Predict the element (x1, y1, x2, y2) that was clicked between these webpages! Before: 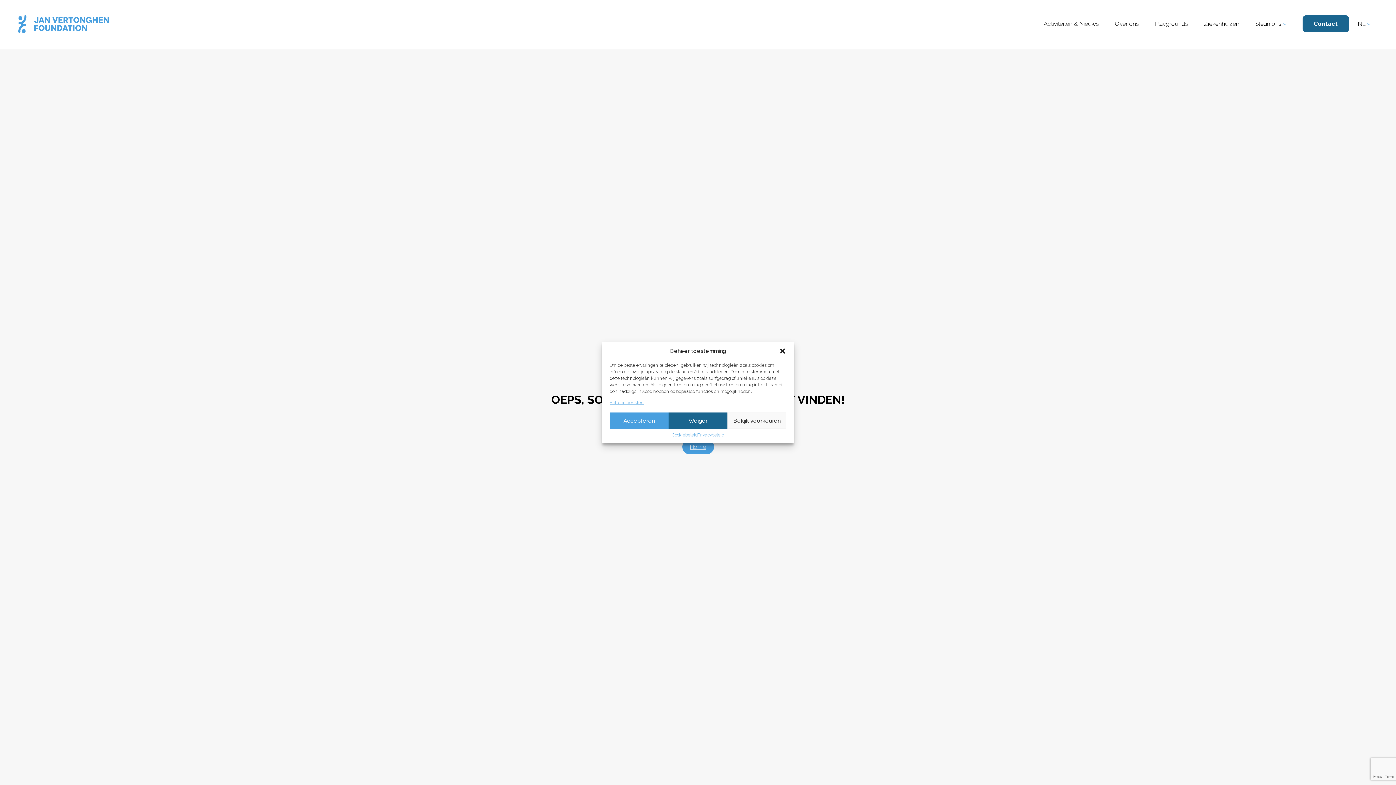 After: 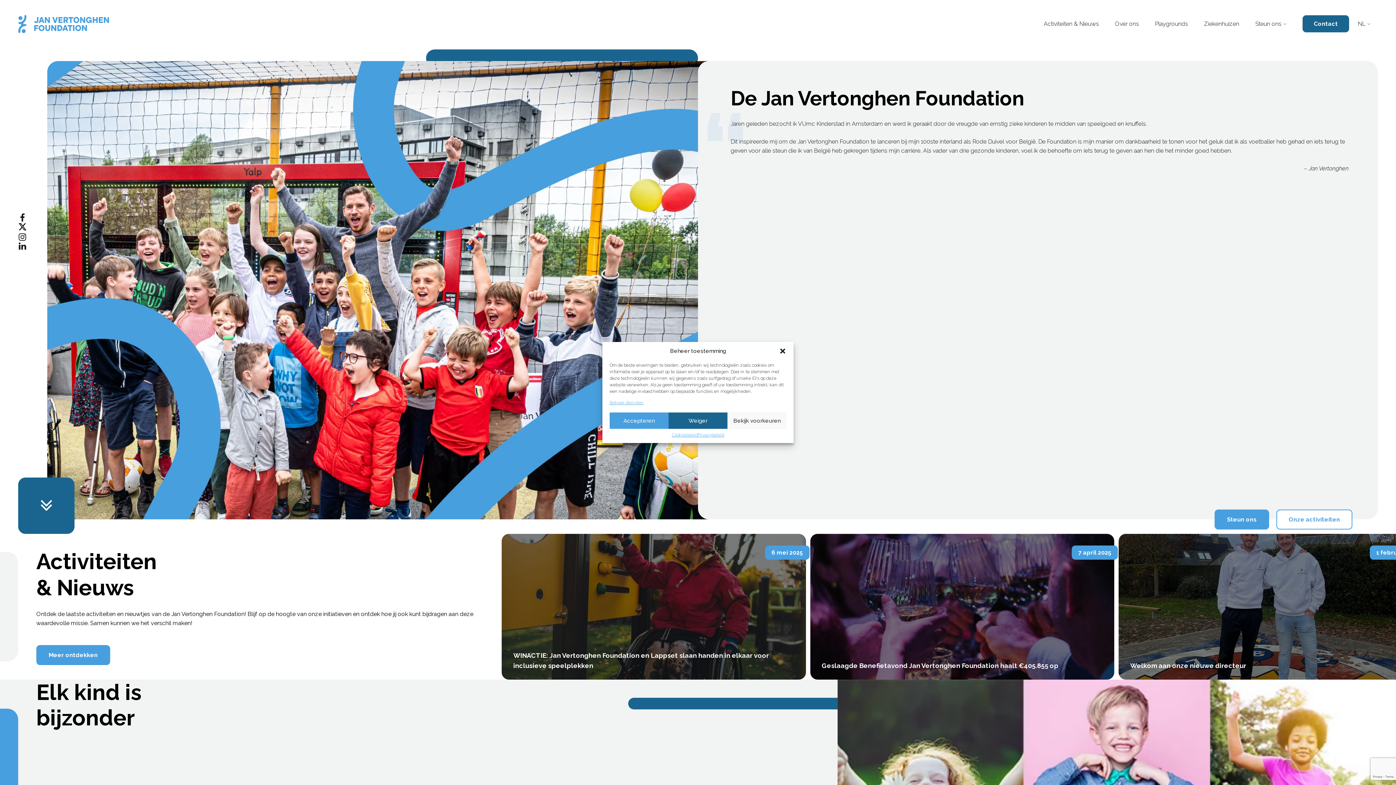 Action: bbox: (682, 439, 714, 454) label: Home